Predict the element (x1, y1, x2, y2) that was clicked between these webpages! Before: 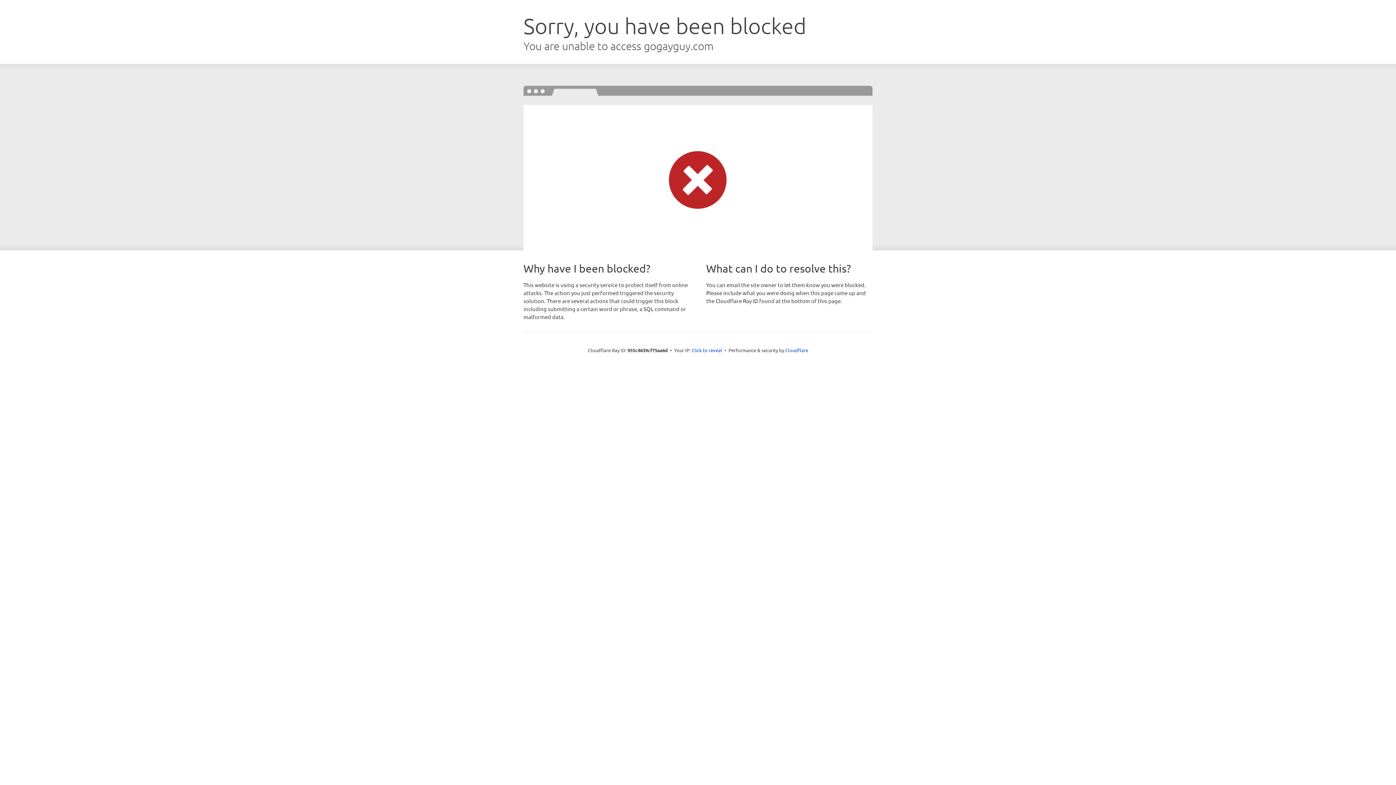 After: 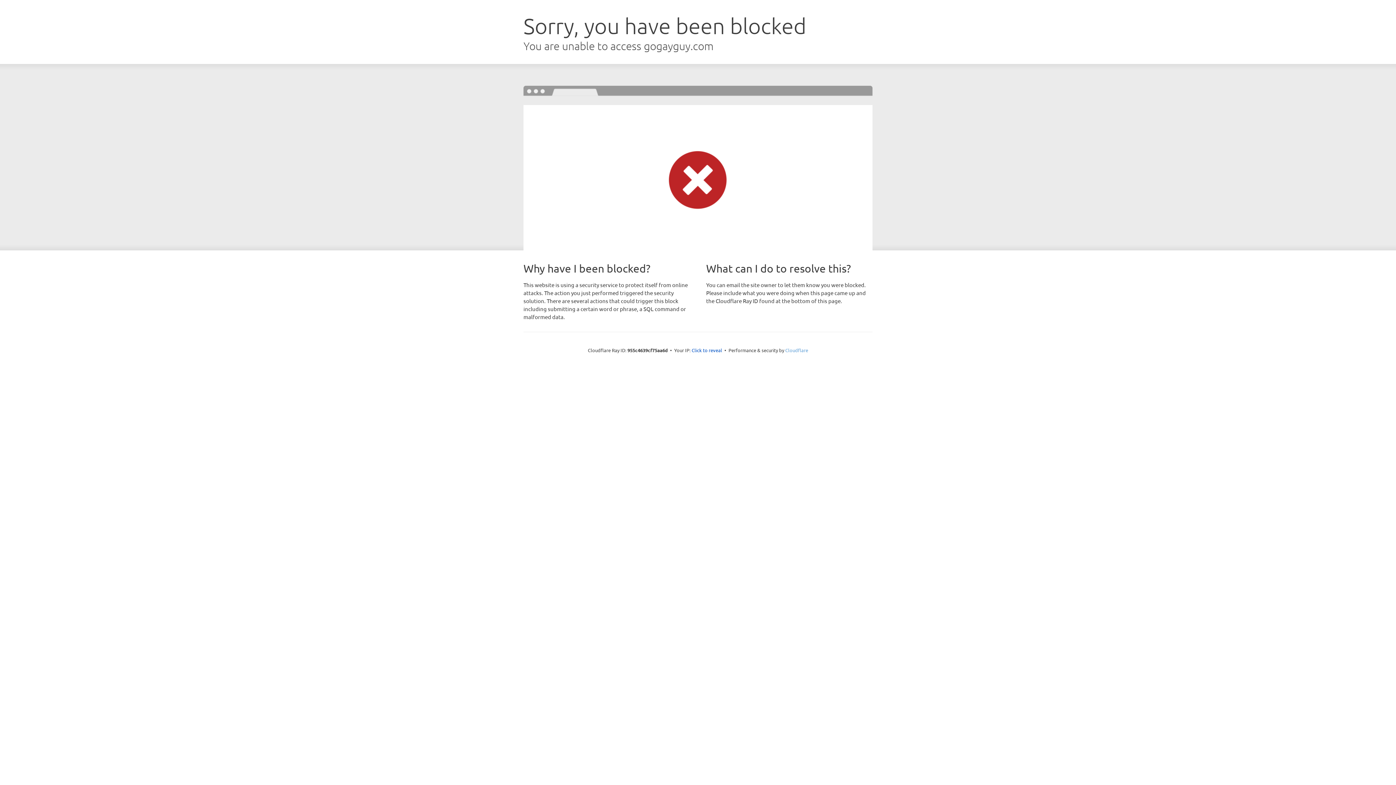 Action: label: Cloudflare bbox: (785, 347, 808, 353)